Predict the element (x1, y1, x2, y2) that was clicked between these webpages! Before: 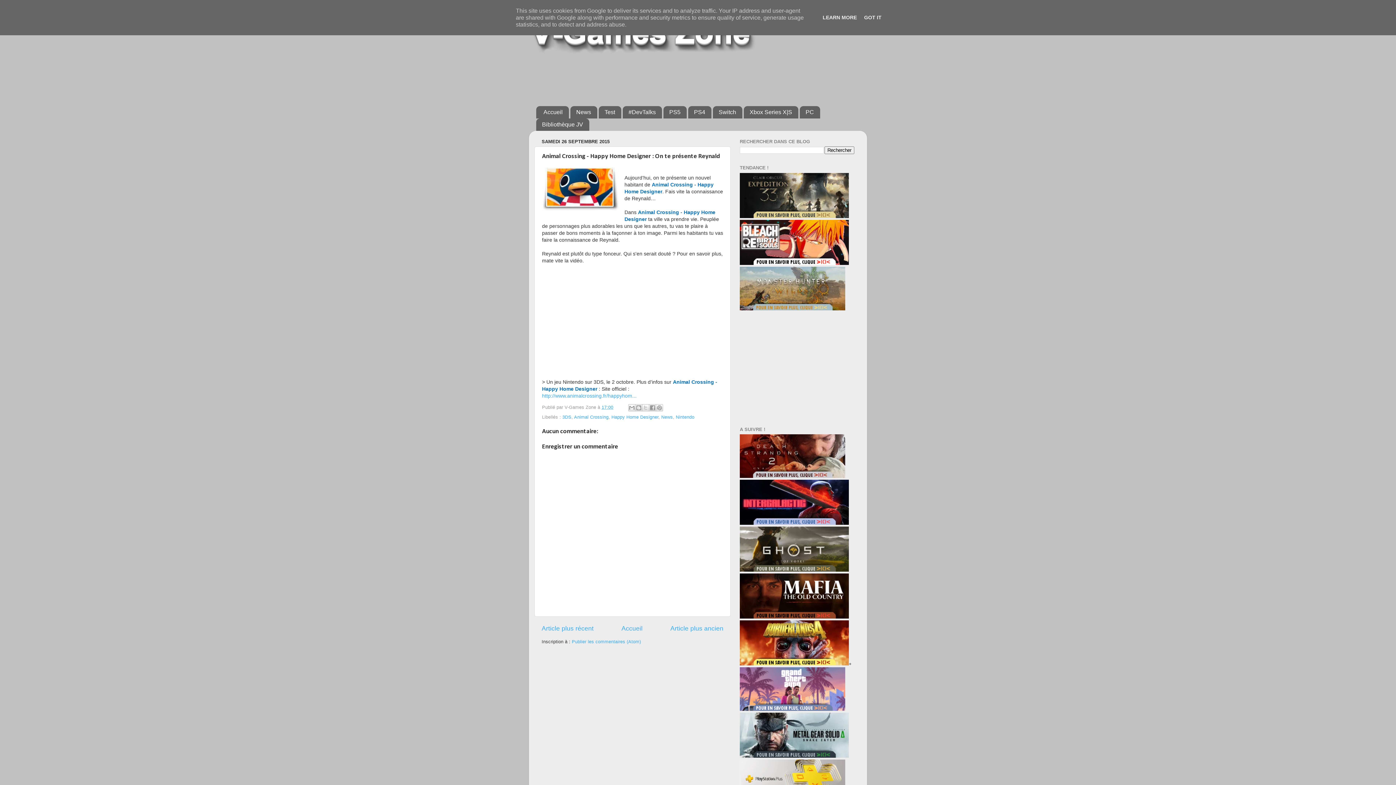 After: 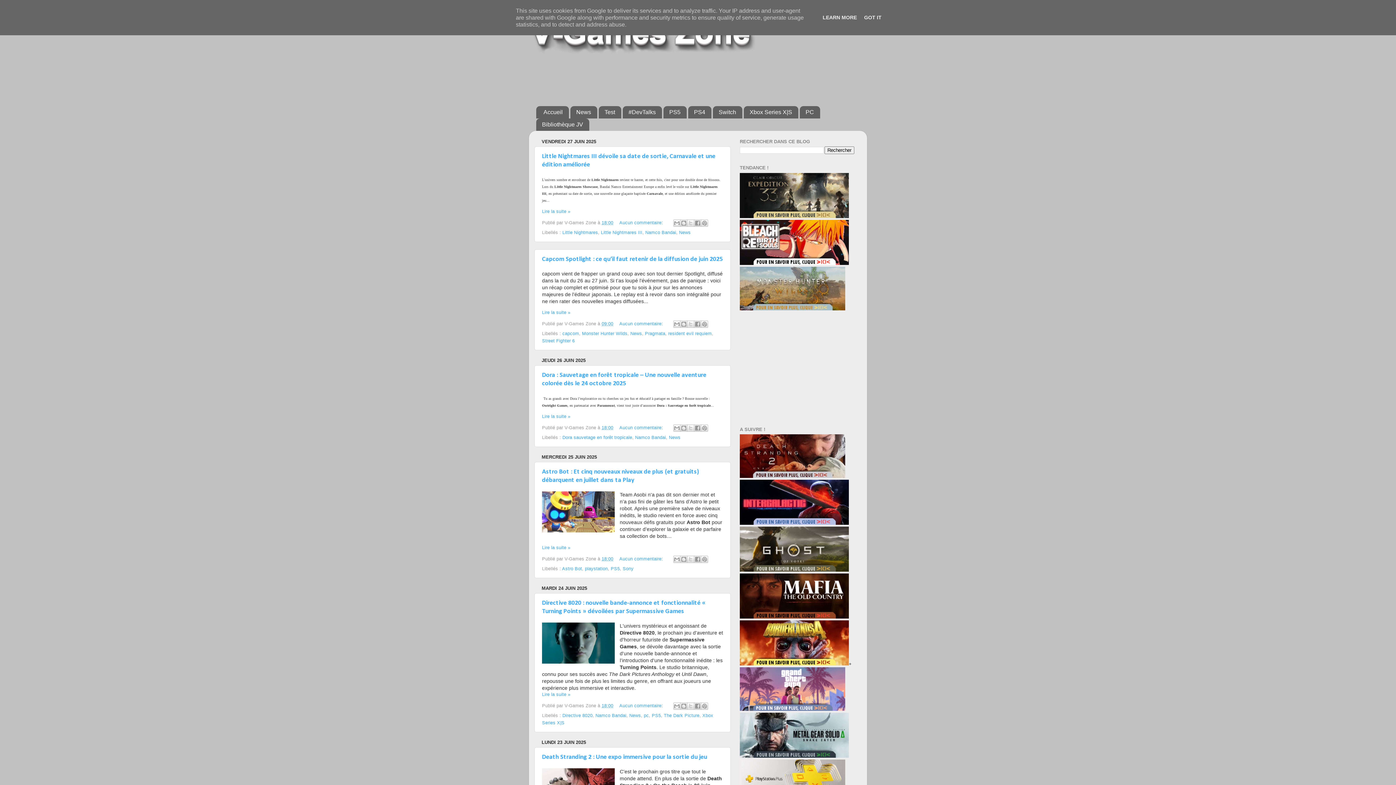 Action: label: Accueil bbox: (621, 625, 642, 632)